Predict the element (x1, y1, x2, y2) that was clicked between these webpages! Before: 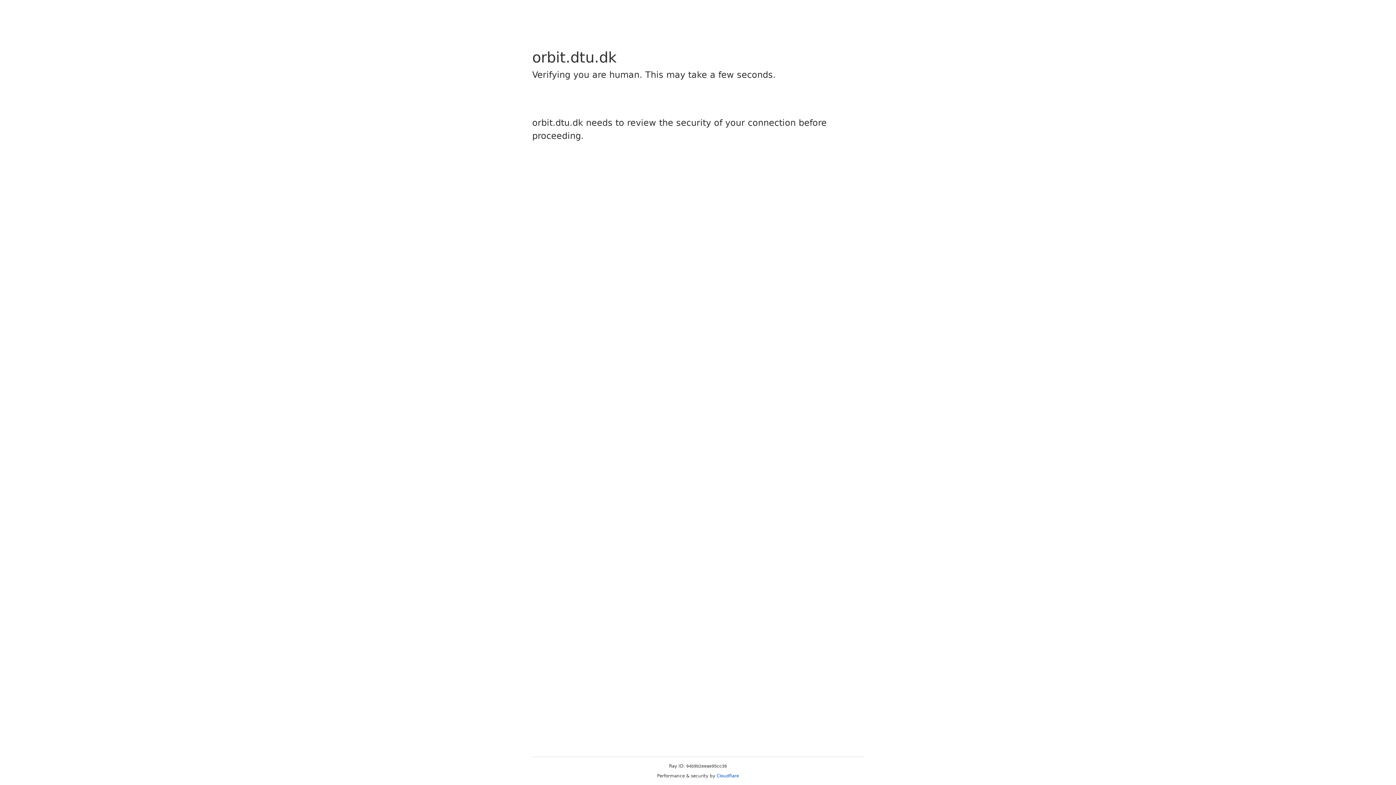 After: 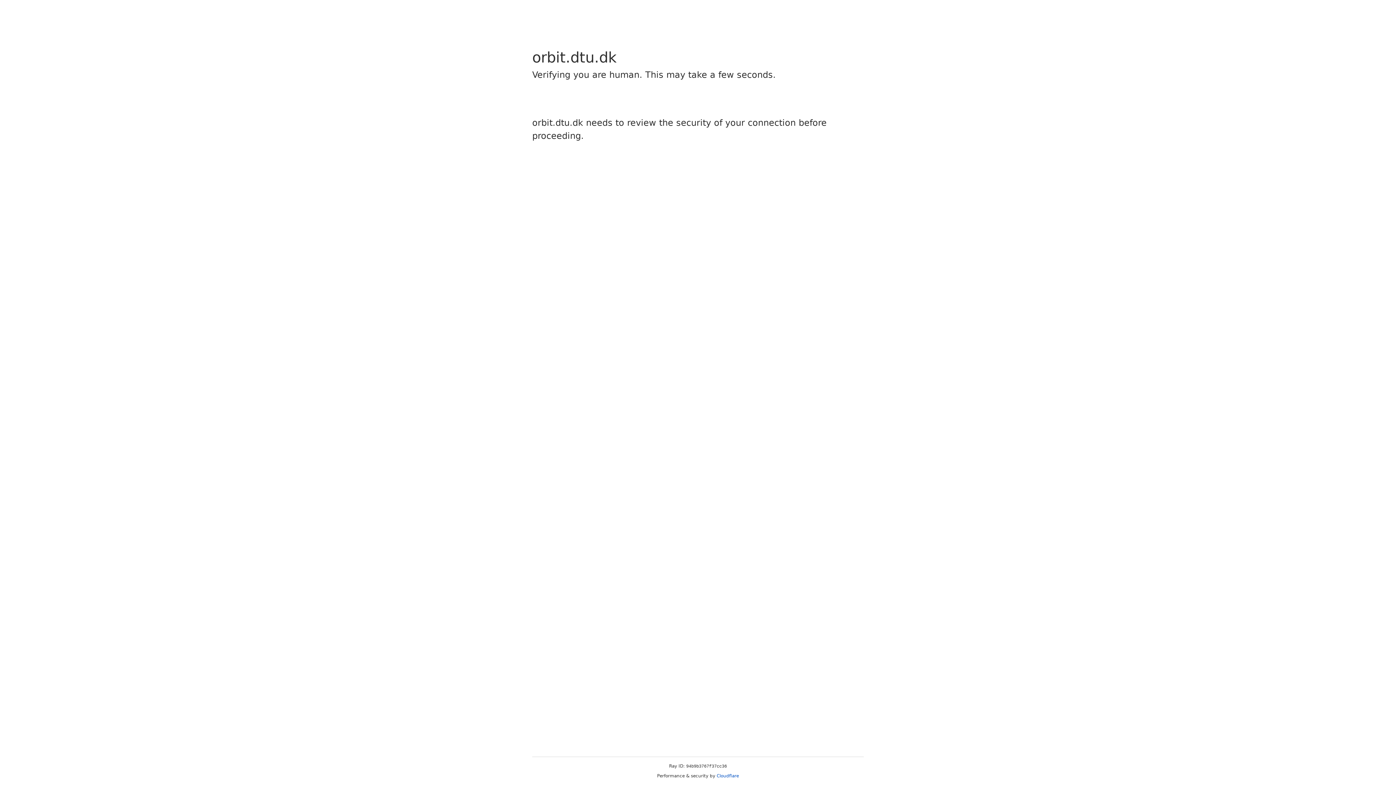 Action: label: Cloudflare bbox: (716, 773, 739, 778)